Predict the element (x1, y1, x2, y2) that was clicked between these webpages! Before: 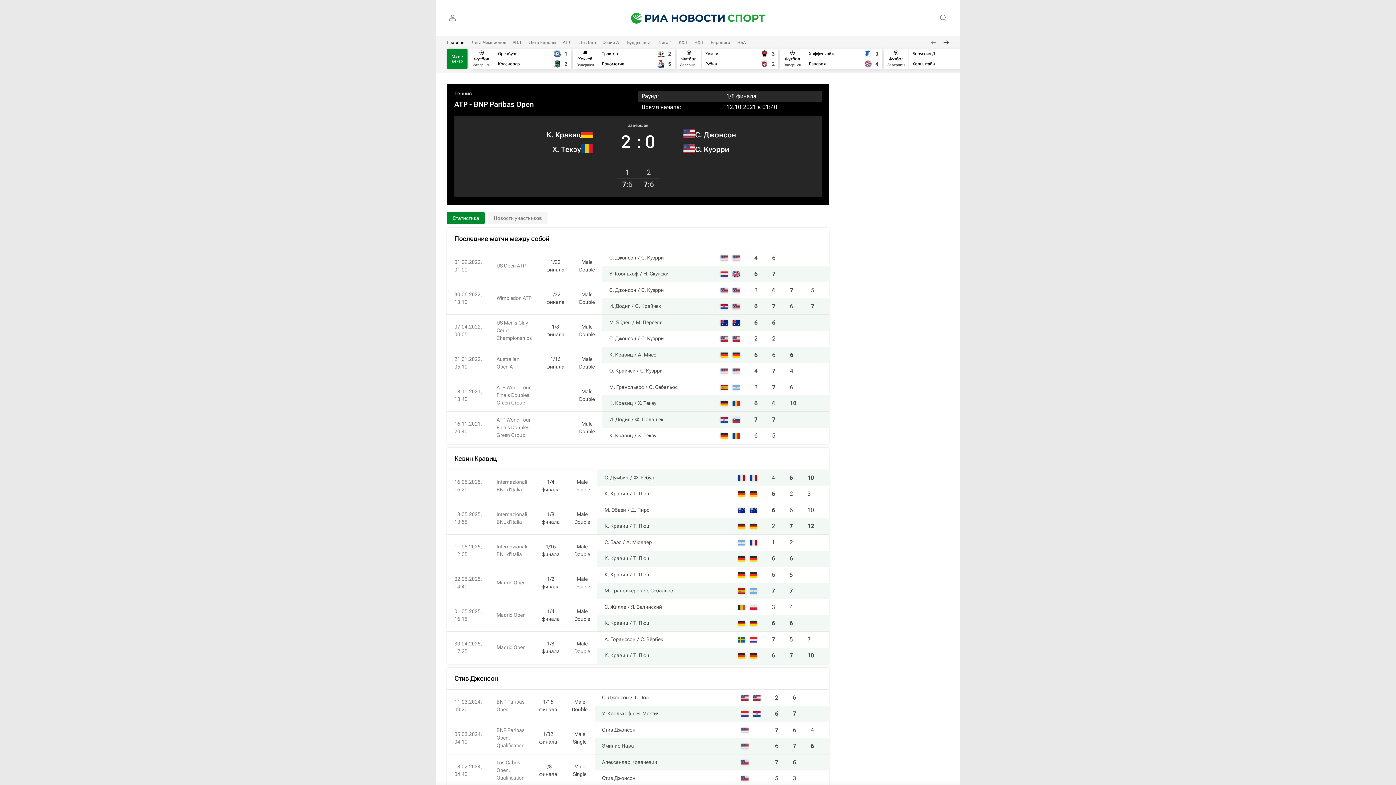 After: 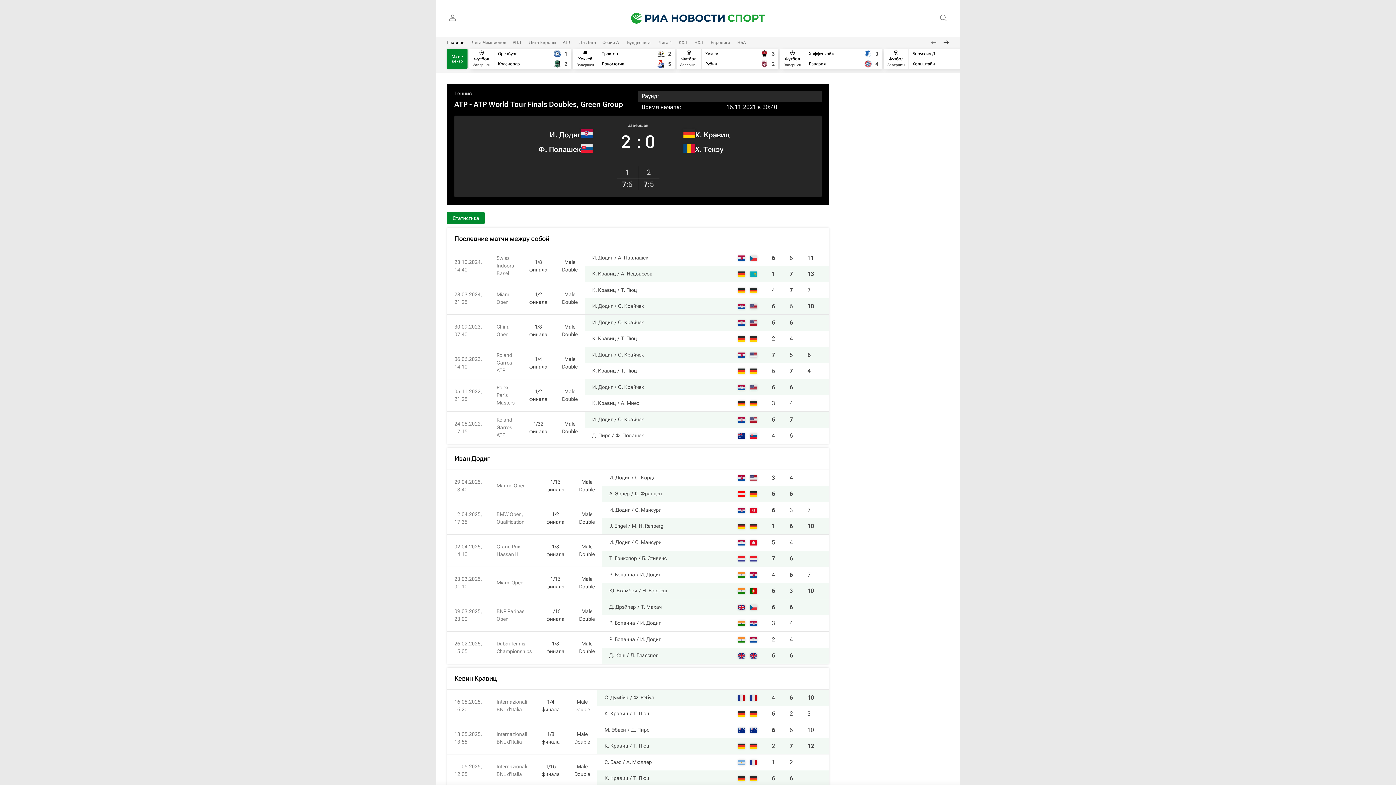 Action: bbox: (754, 416, 757, 423) label: 7